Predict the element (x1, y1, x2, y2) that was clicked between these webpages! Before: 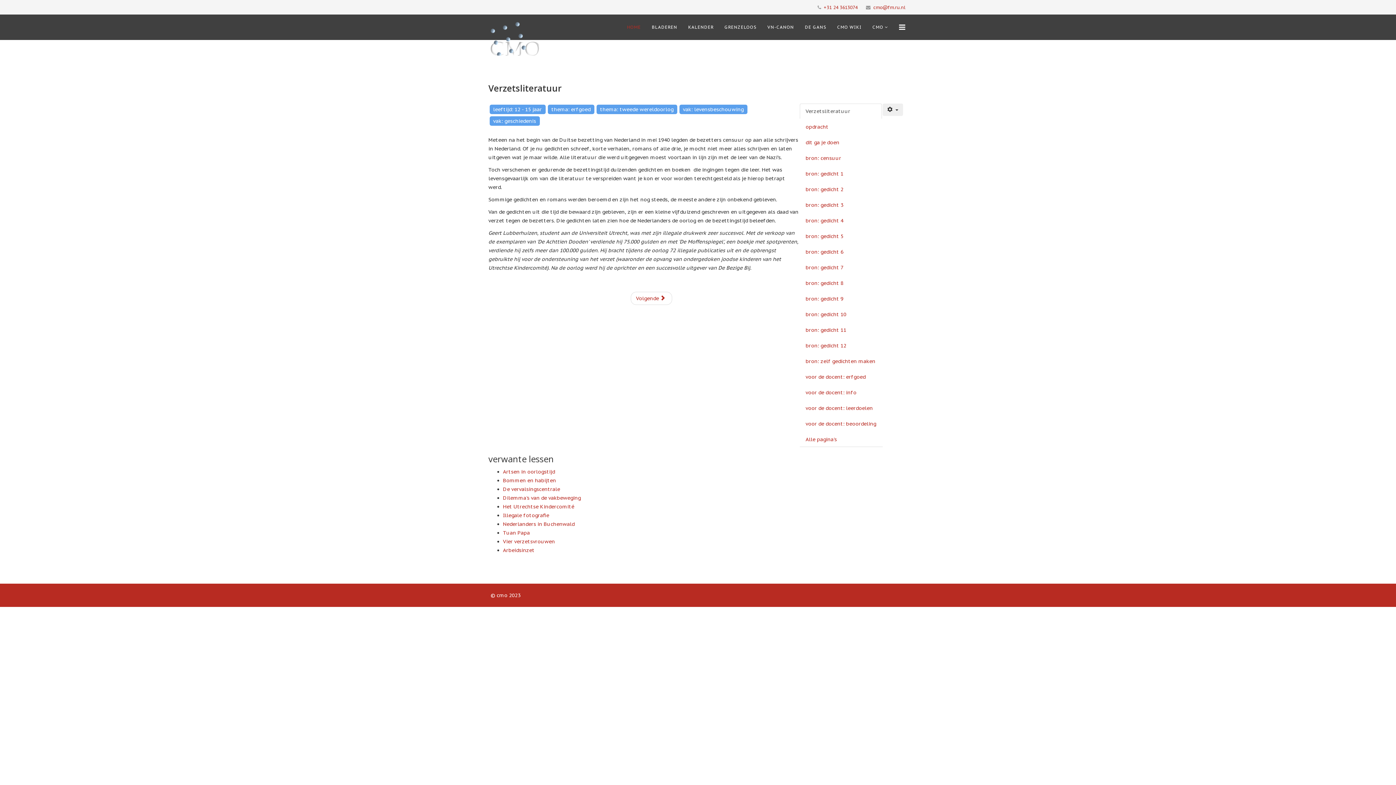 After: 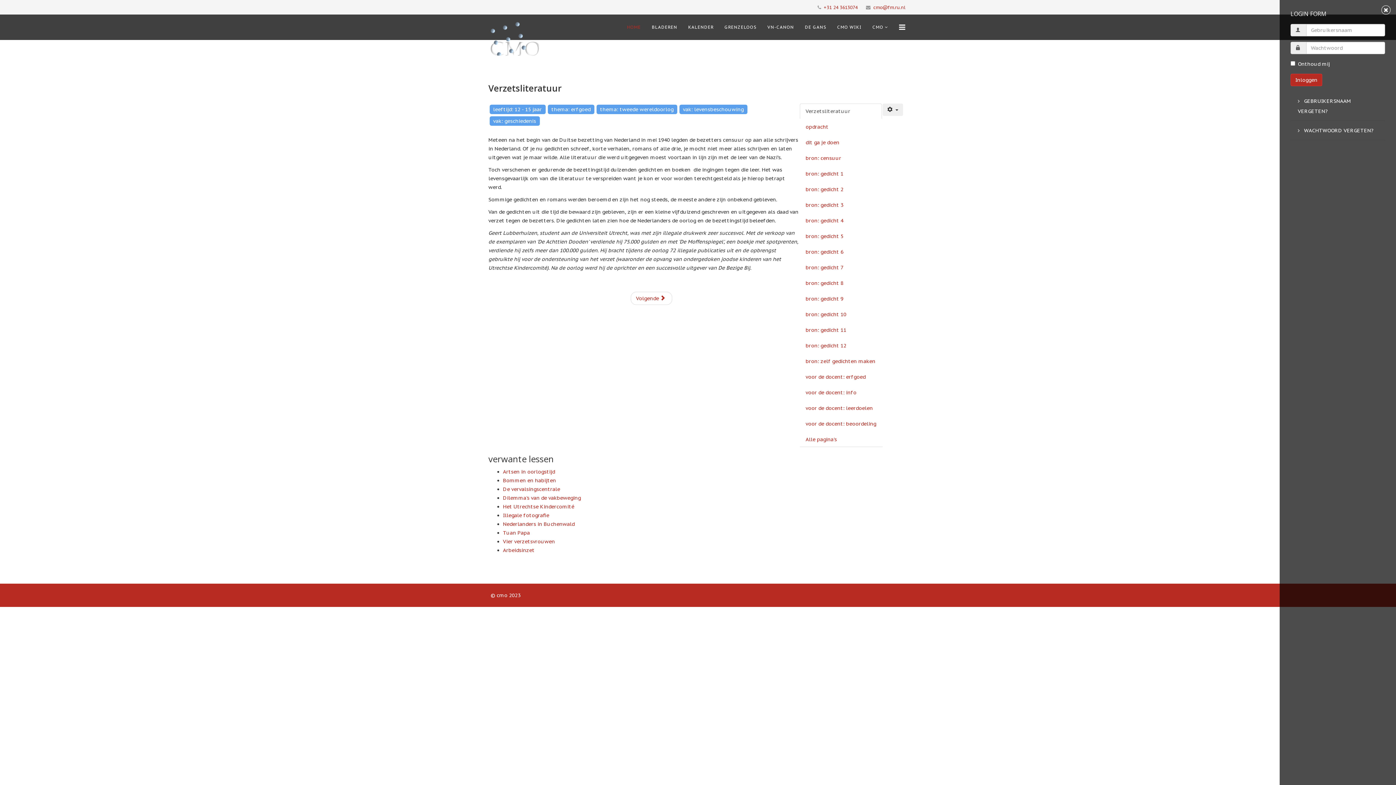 Action: label: Menu bbox: (899, 14, 905, 40)